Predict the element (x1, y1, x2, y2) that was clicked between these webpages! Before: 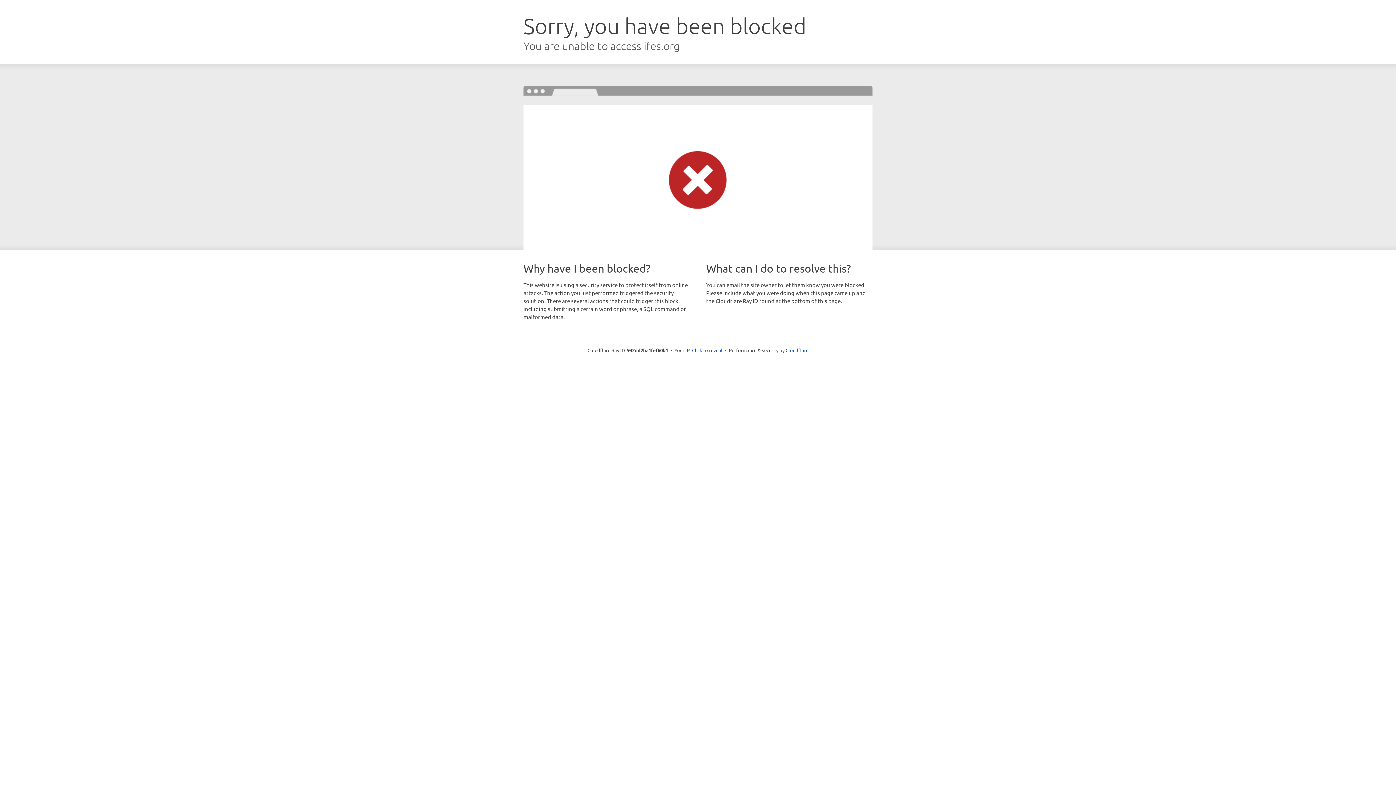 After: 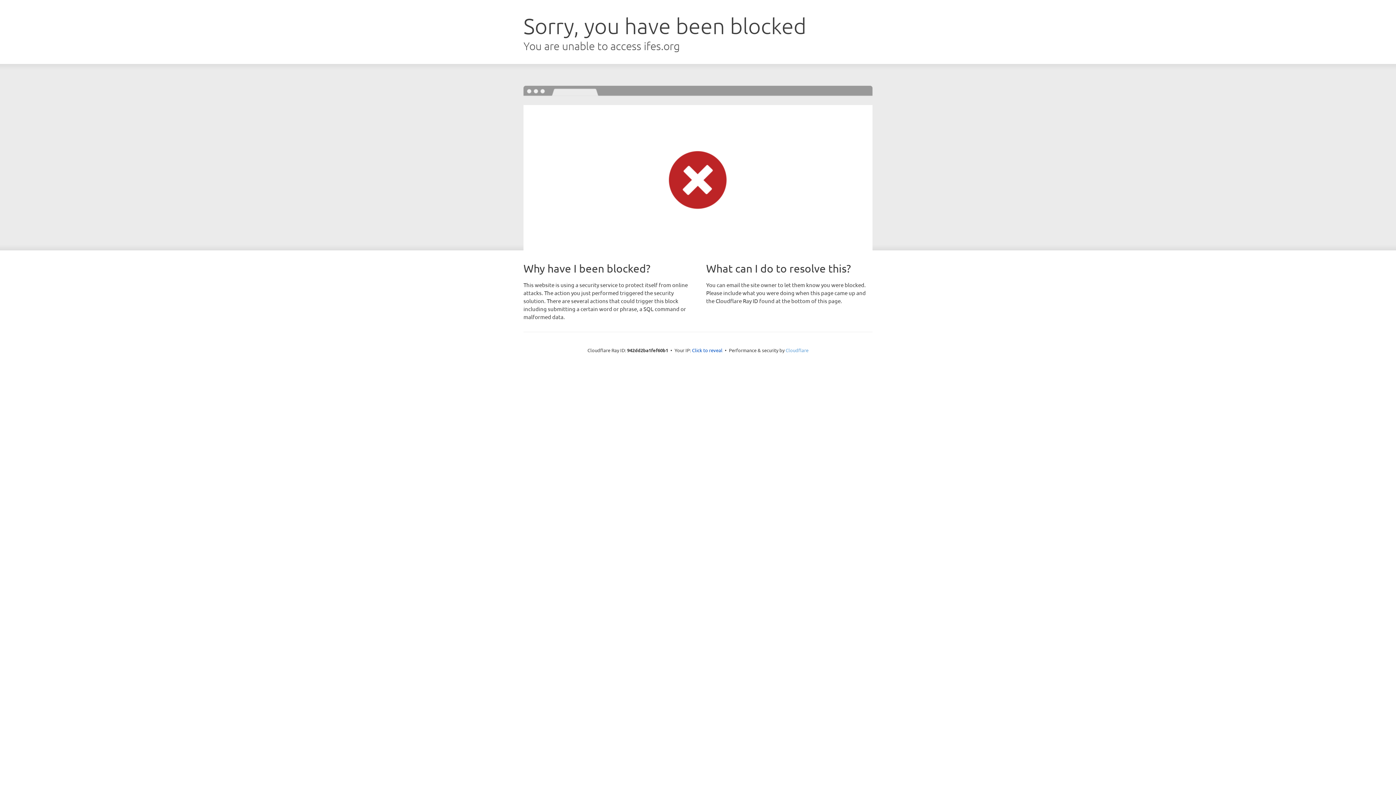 Action: bbox: (785, 347, 808, 353) label: Cloudflare